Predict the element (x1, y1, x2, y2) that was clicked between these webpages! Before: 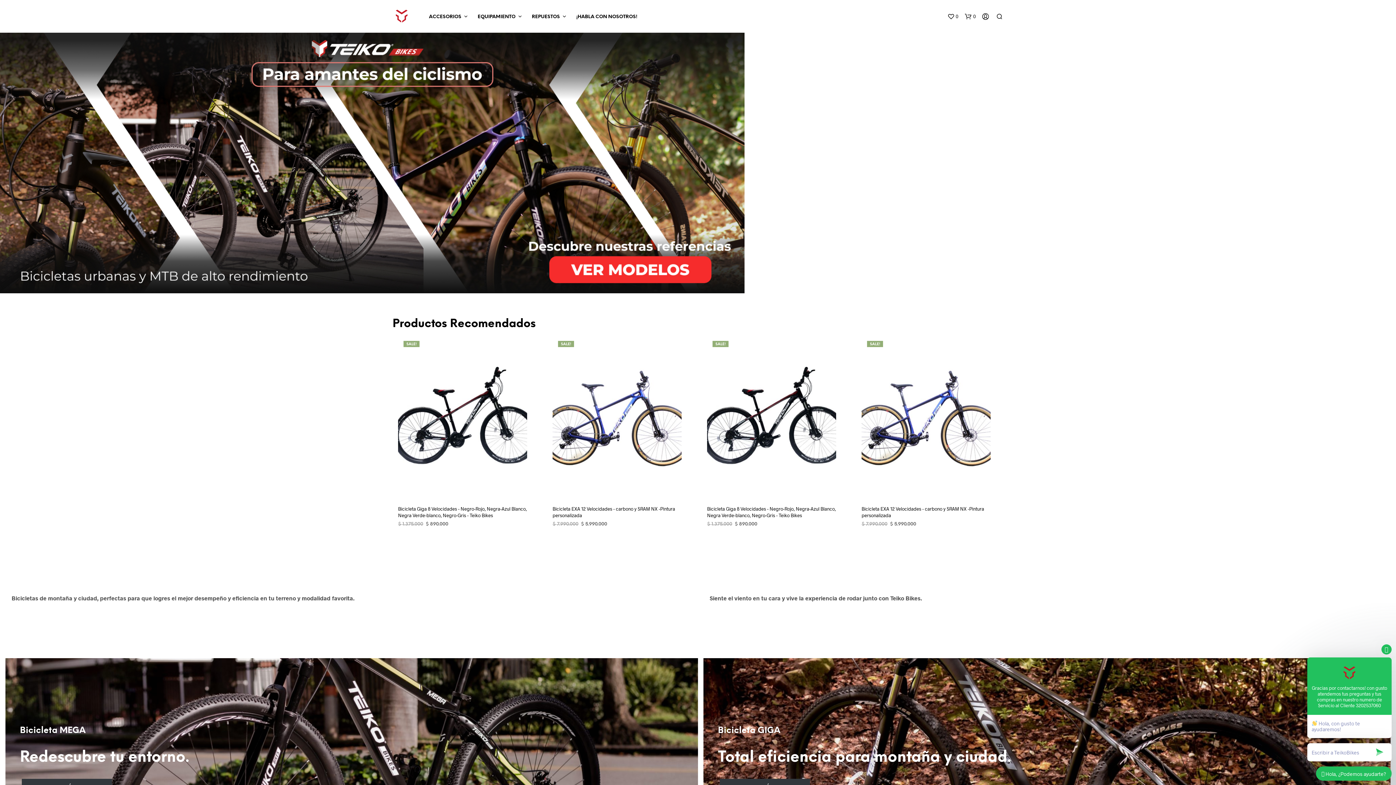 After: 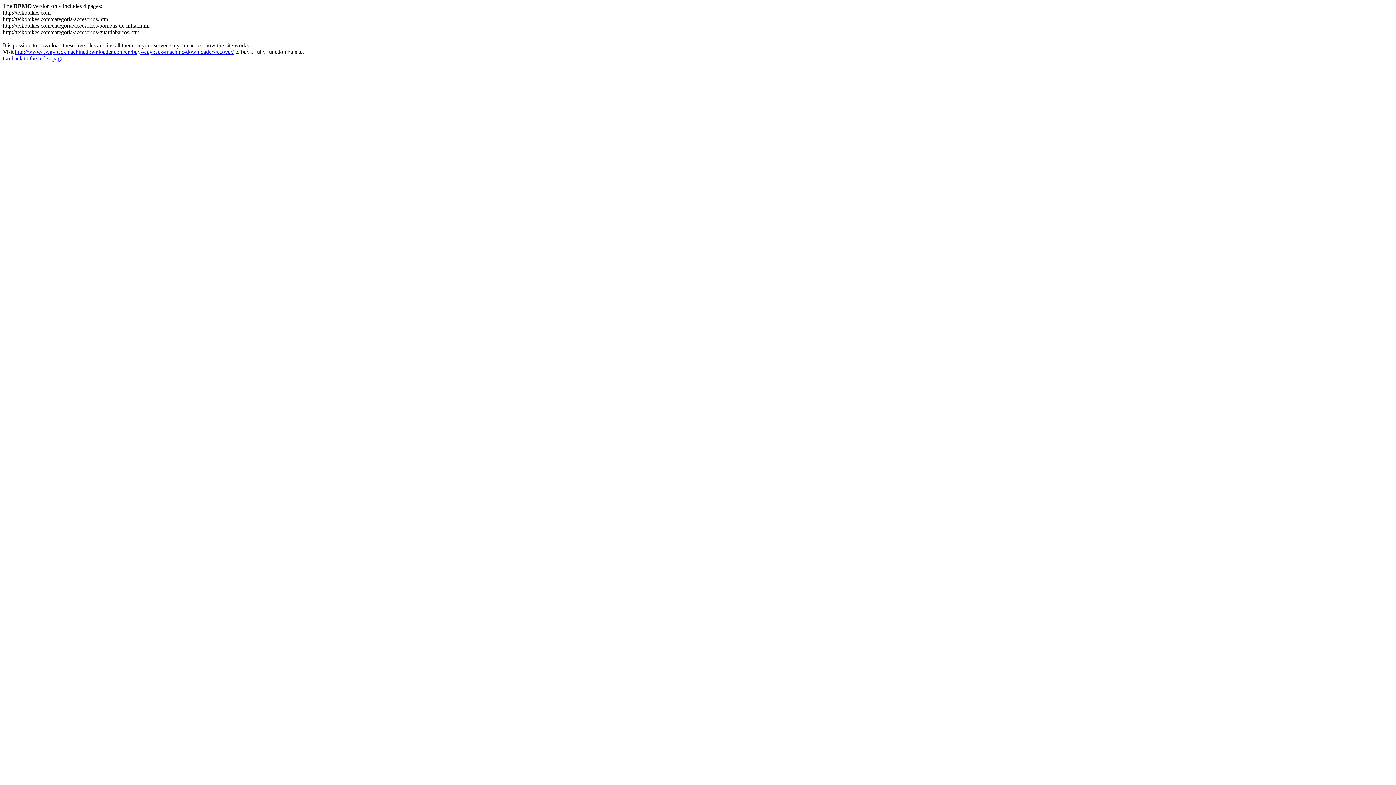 Action: label: Bicicleta EXA 12 Velocidades - carbono y SRAM NX -Pintura personalizada bbox: (552, 505, 681, 518)